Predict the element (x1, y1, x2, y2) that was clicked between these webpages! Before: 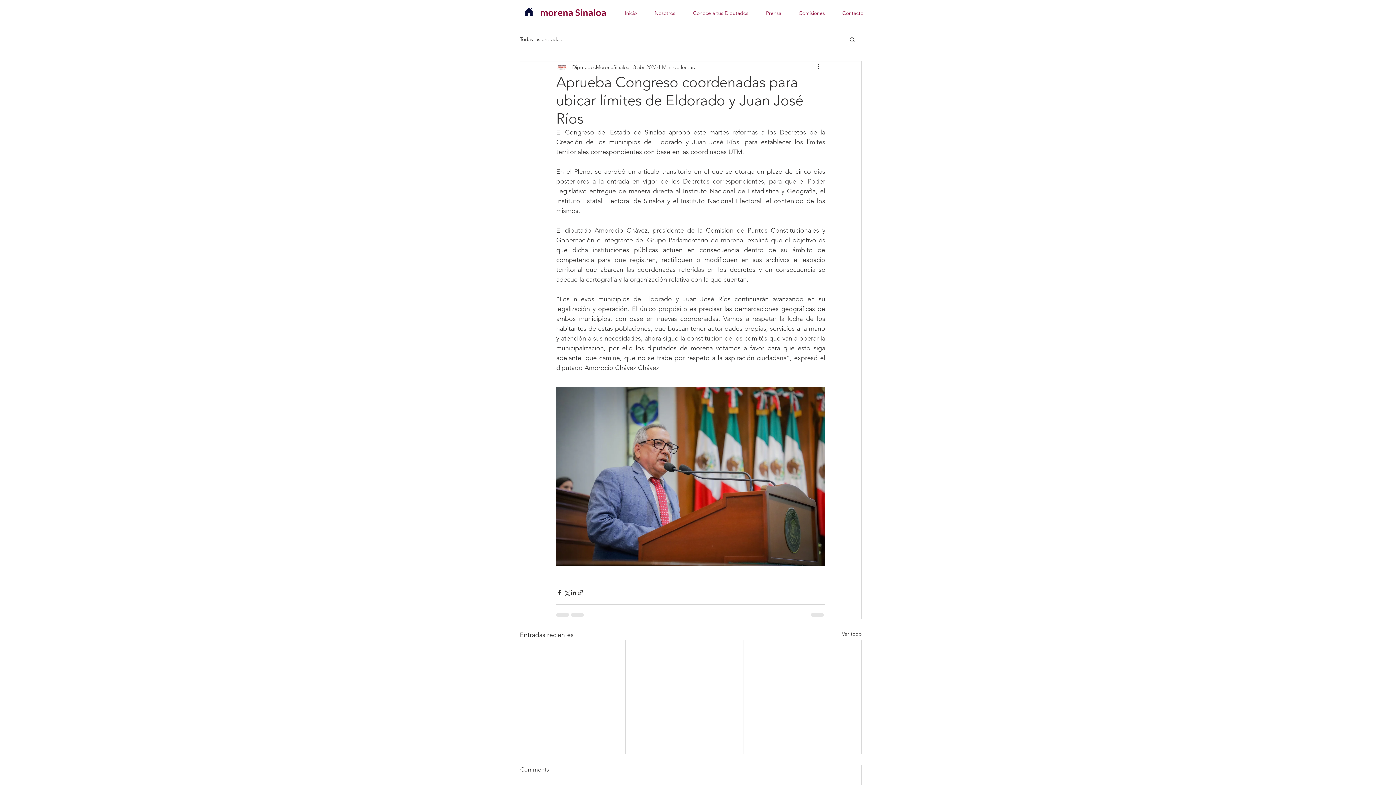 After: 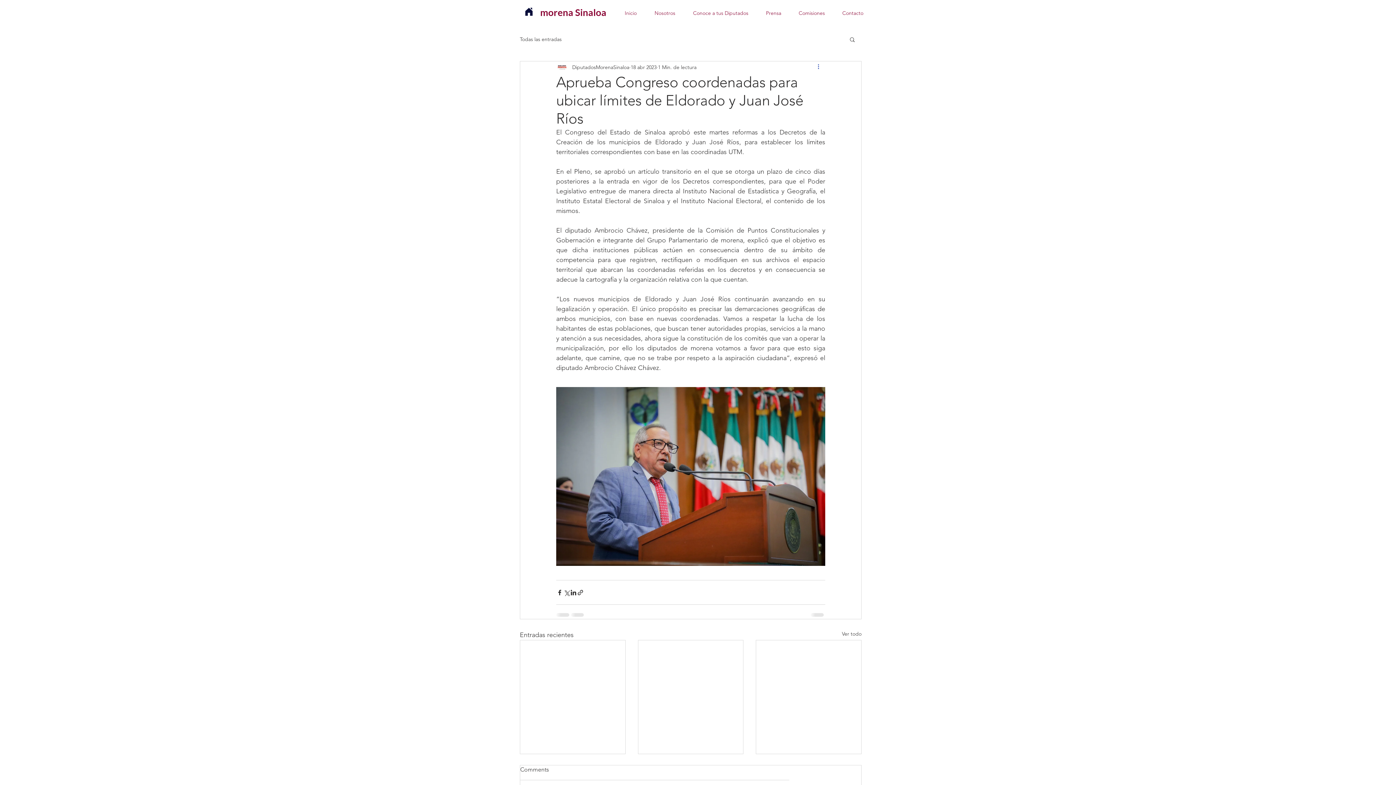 Action: bbox: (816, 62, 825, 71) label: Más acciones